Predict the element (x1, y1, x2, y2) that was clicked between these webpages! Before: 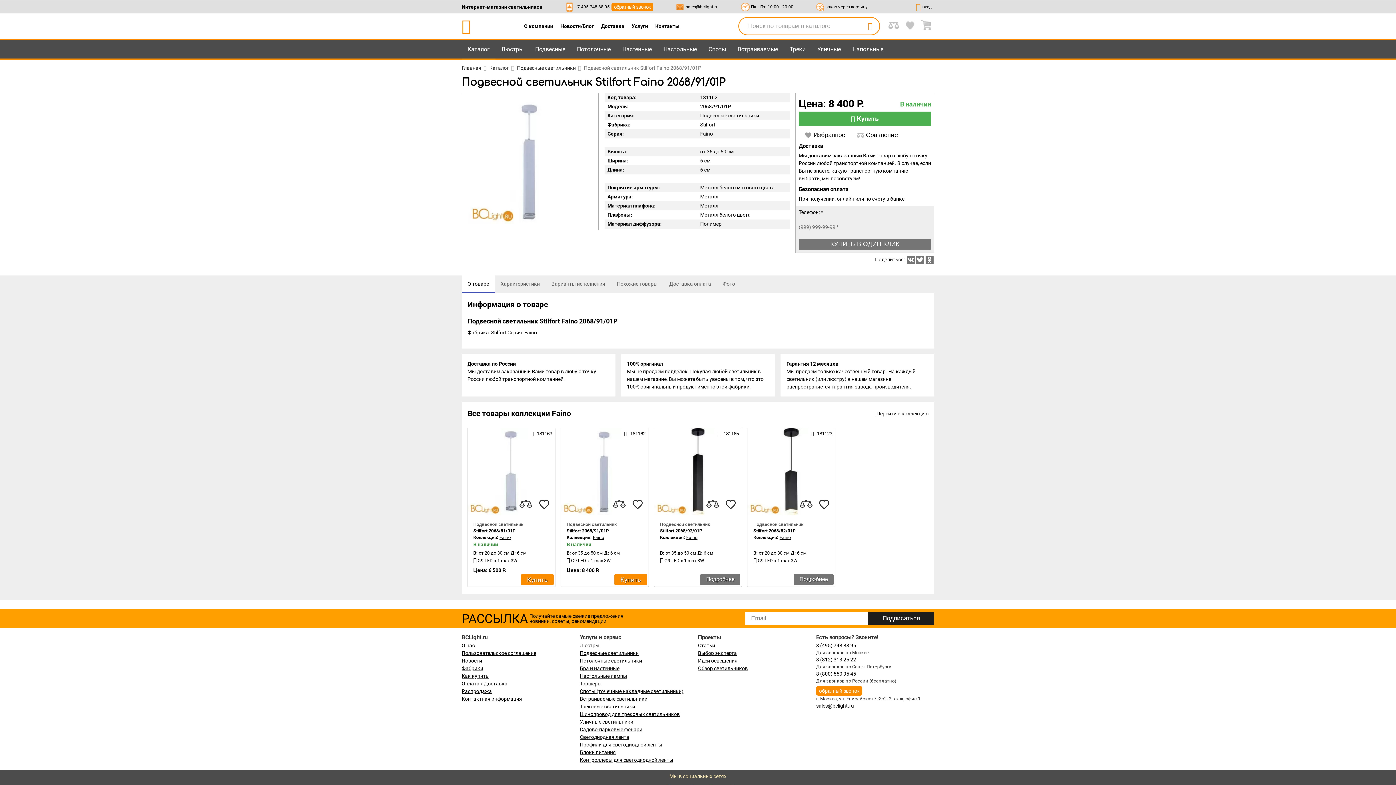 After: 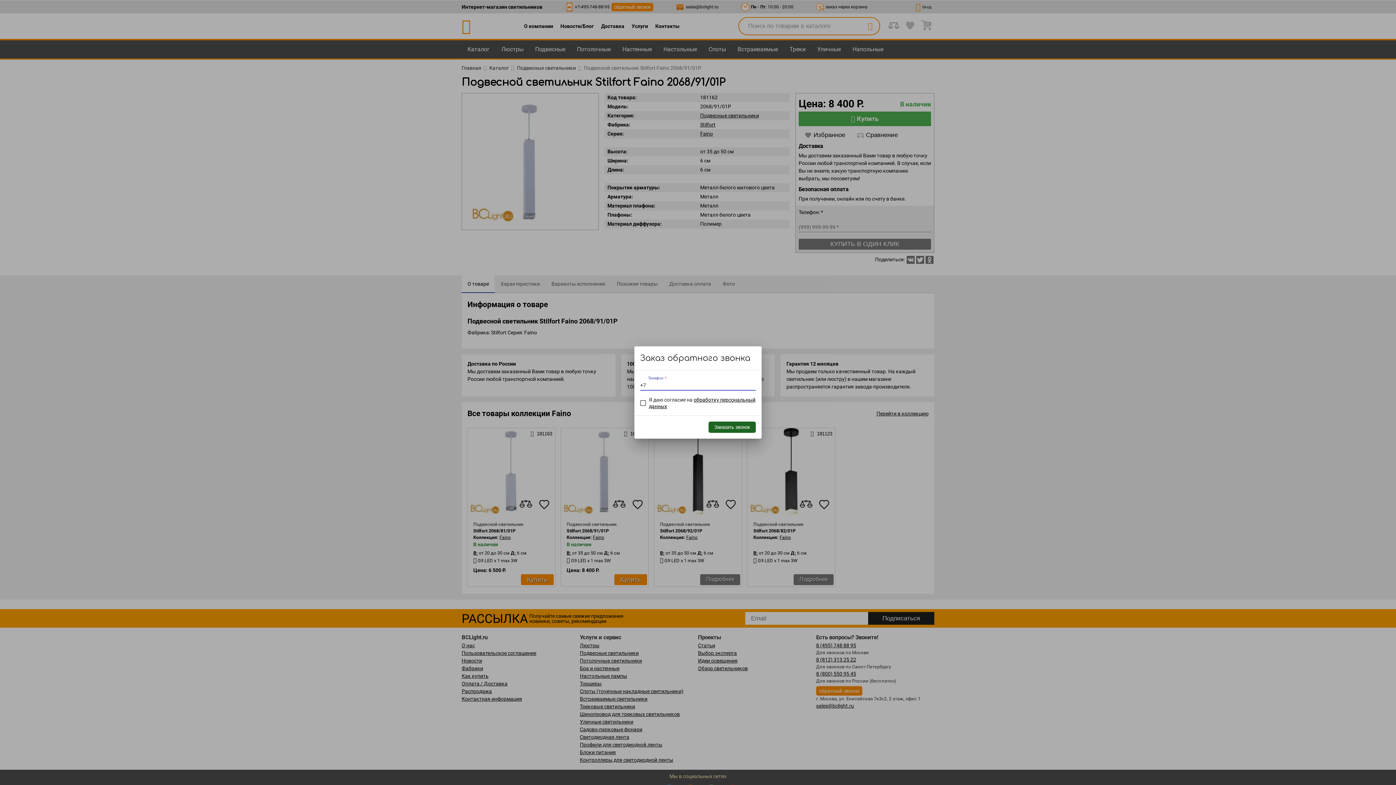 Action: label: обратный звонок bbox: (816, 686, 862, 696)